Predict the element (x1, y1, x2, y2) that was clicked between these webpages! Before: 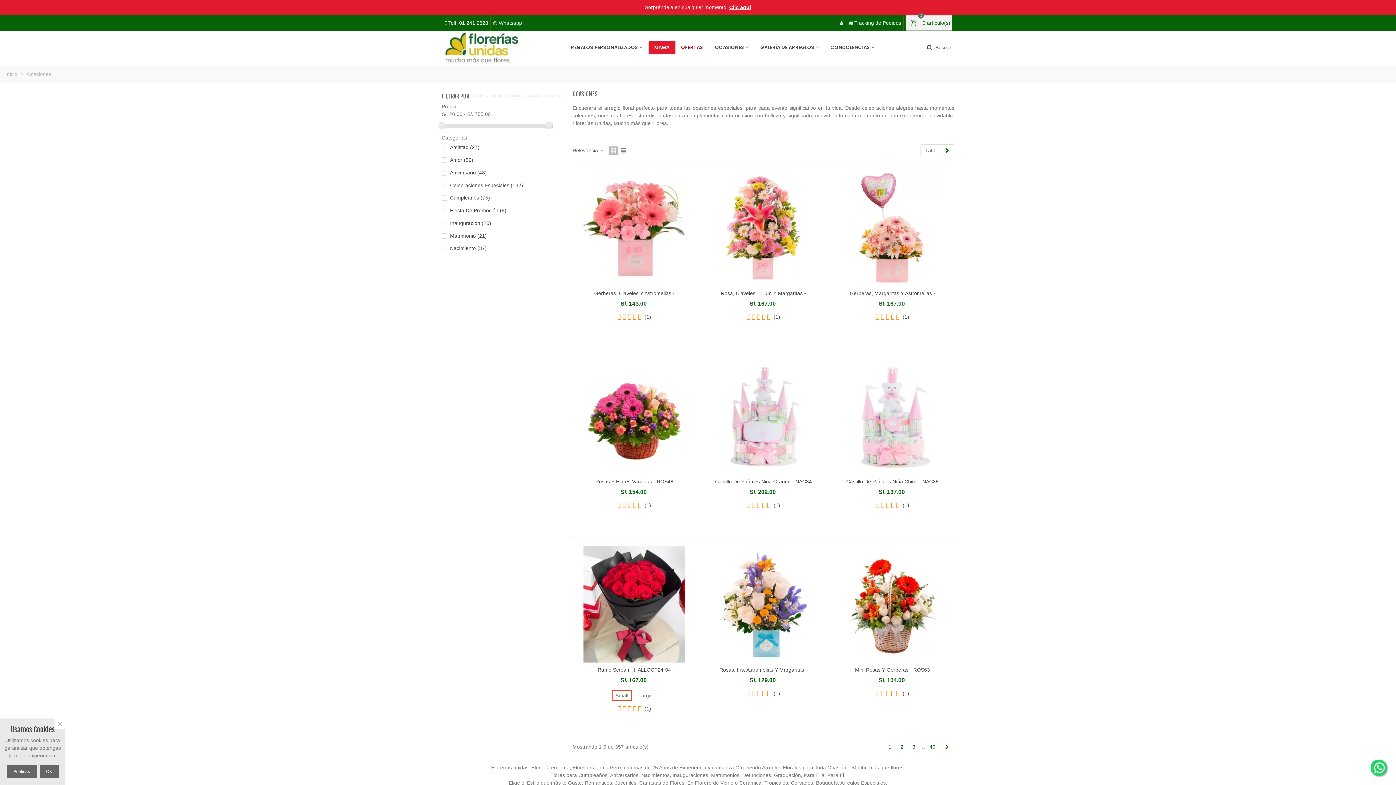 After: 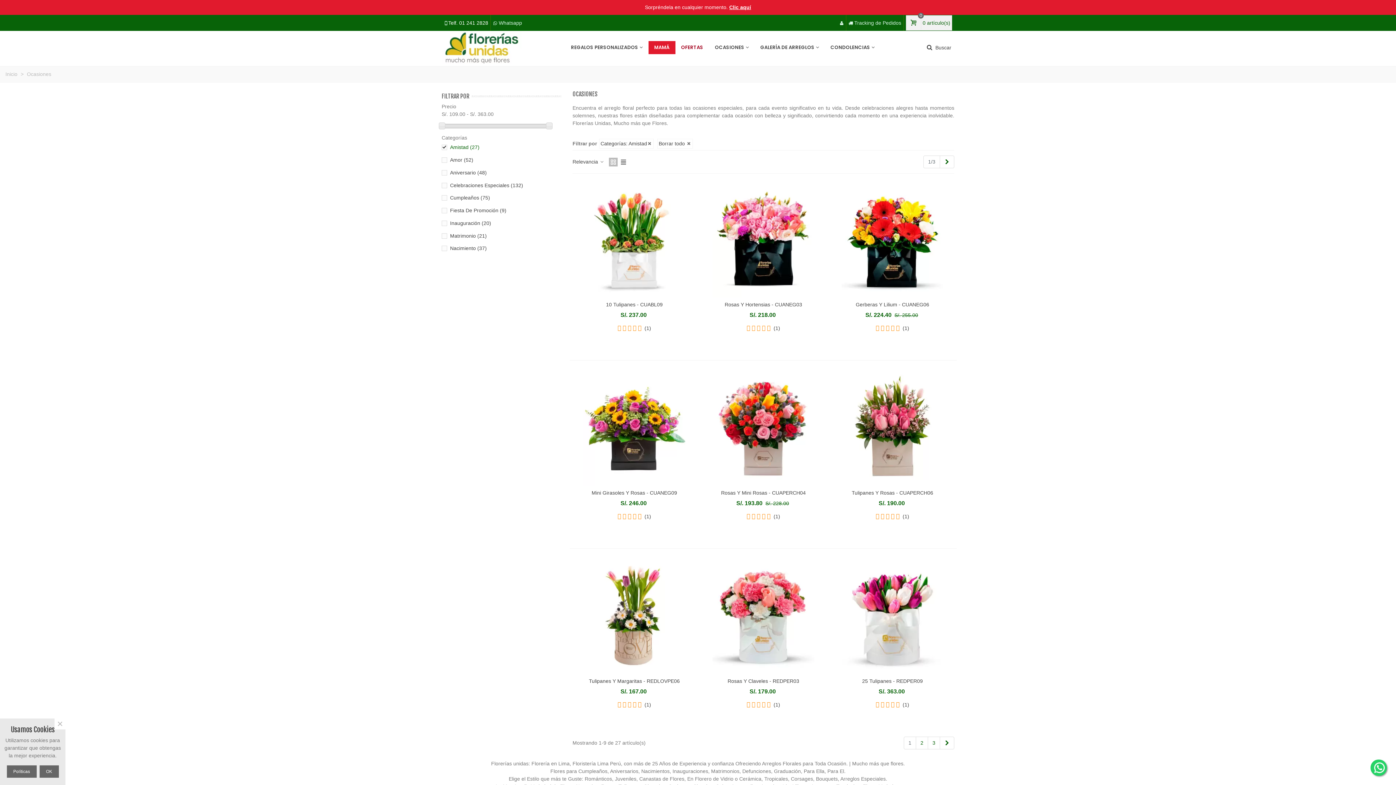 Action: label: Amistad (27) bbox: (450, 143, 479, 151)